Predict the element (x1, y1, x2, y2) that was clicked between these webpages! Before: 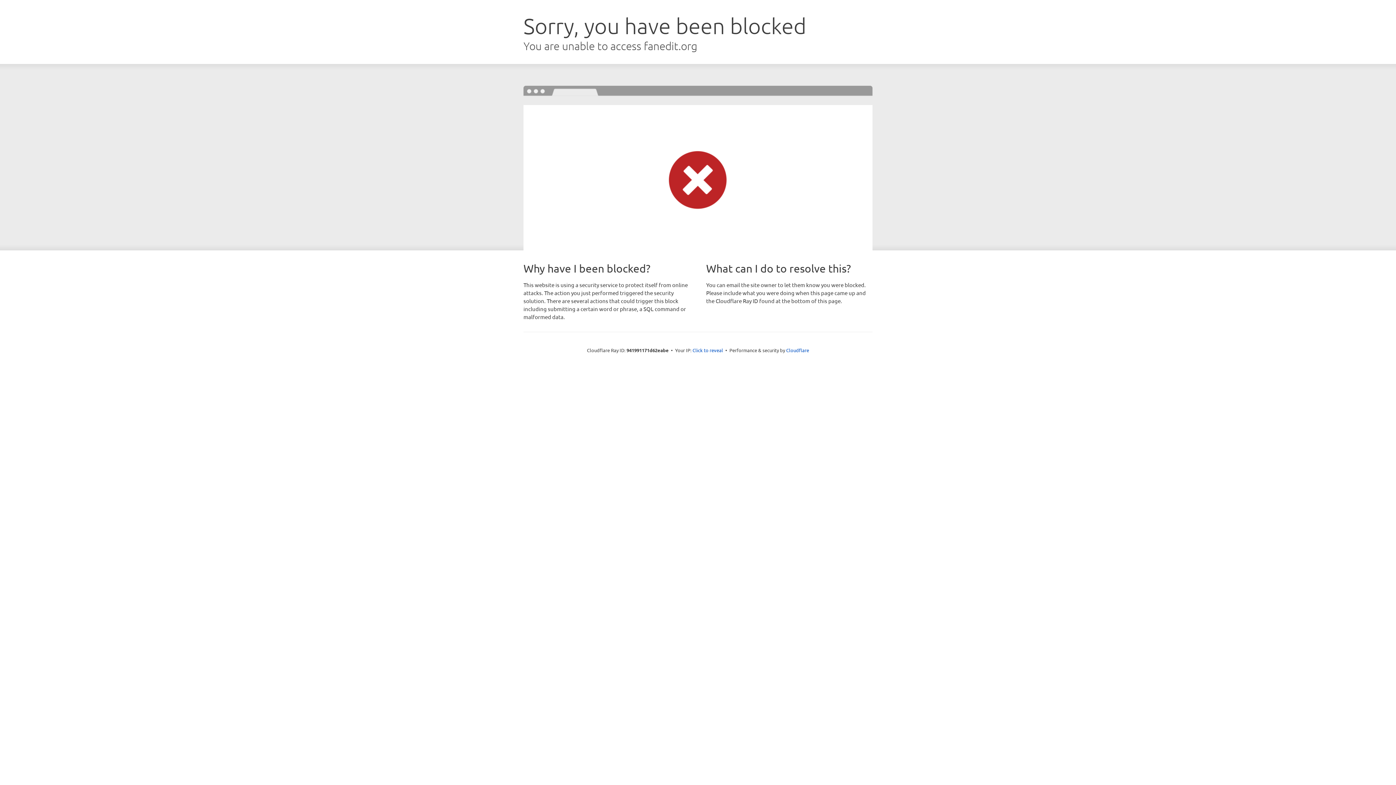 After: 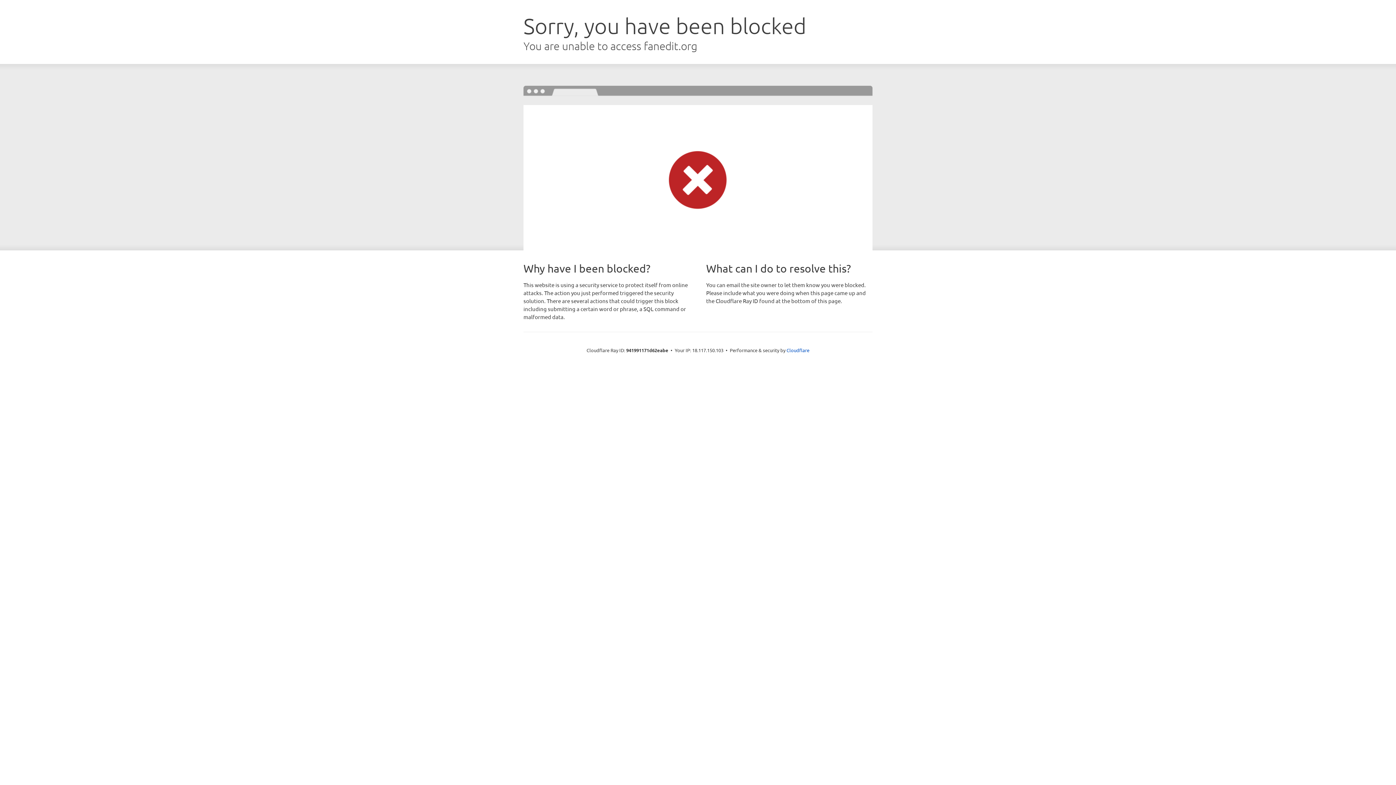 Action: bbox: (692, 346, 723, 353) label: Click to reveal